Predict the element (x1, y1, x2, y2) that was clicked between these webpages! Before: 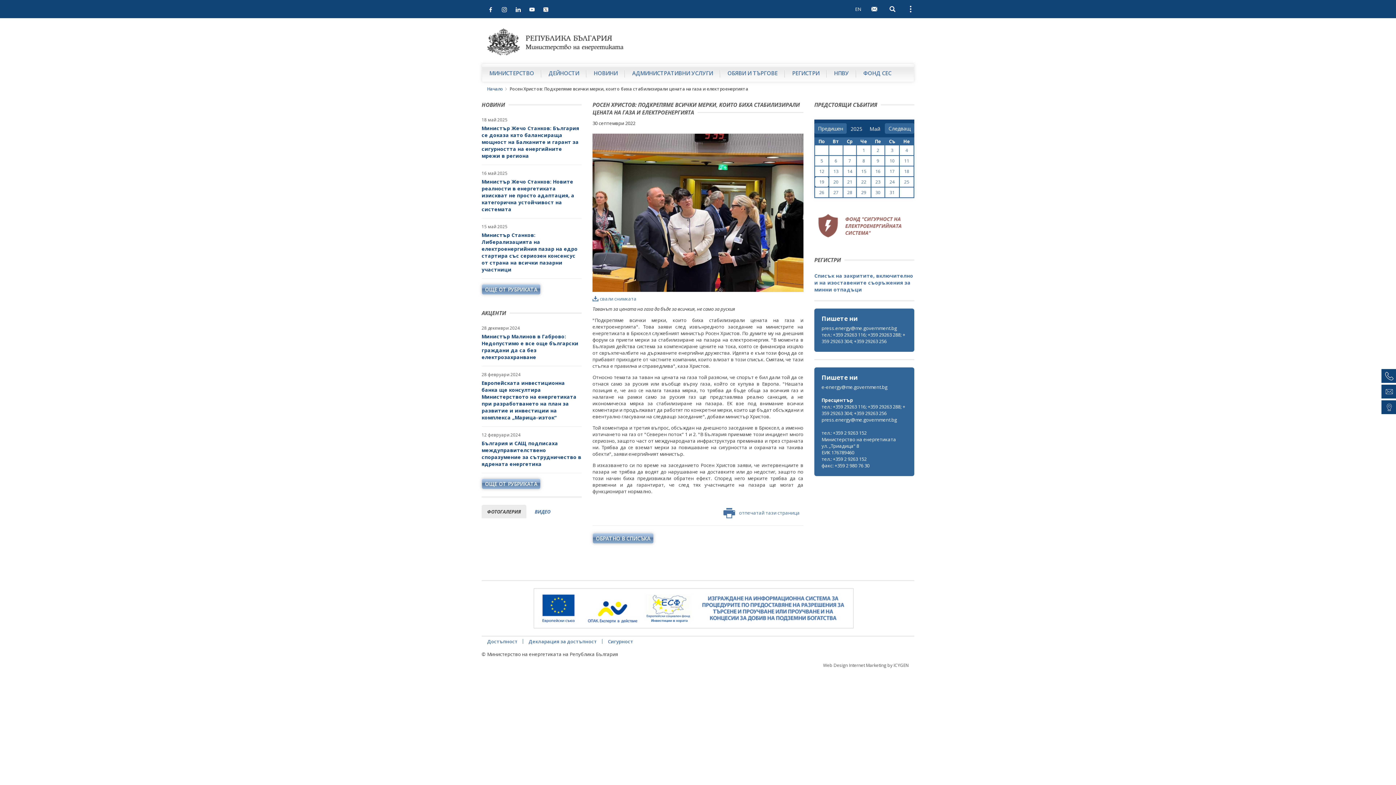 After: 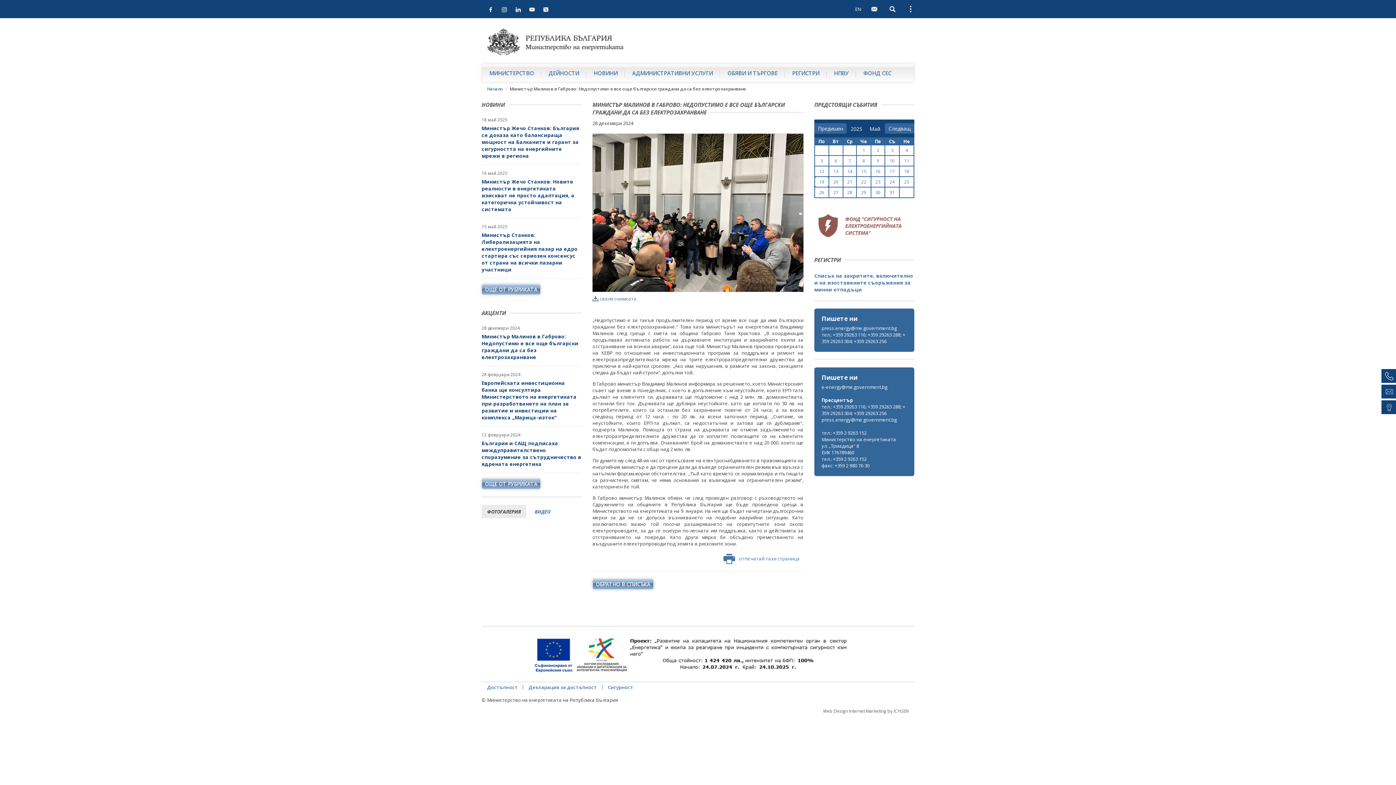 Action: bbox: (481, 333, 578, 360) label: Министър Малинов в Габрово: Недопустимо е все още български граждани да са без електрозахранване